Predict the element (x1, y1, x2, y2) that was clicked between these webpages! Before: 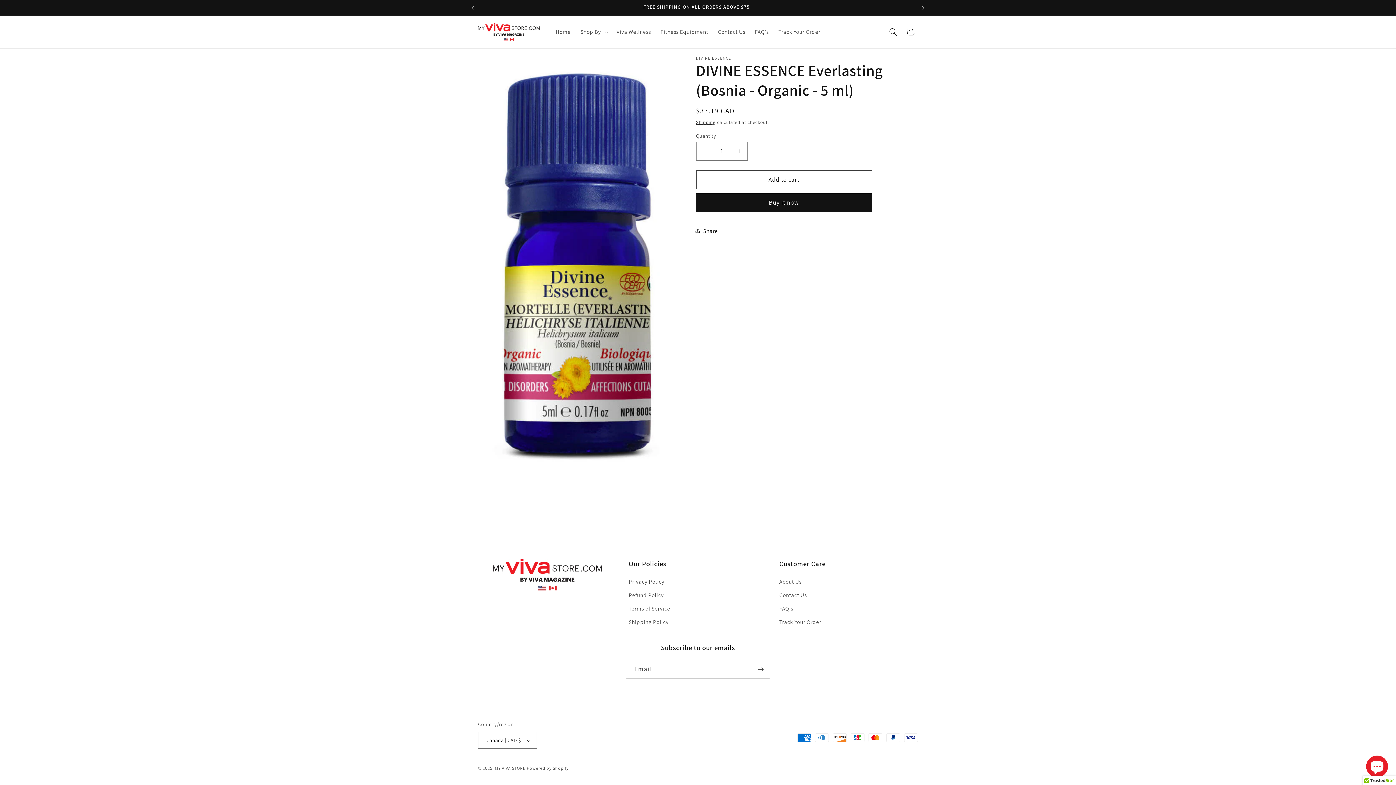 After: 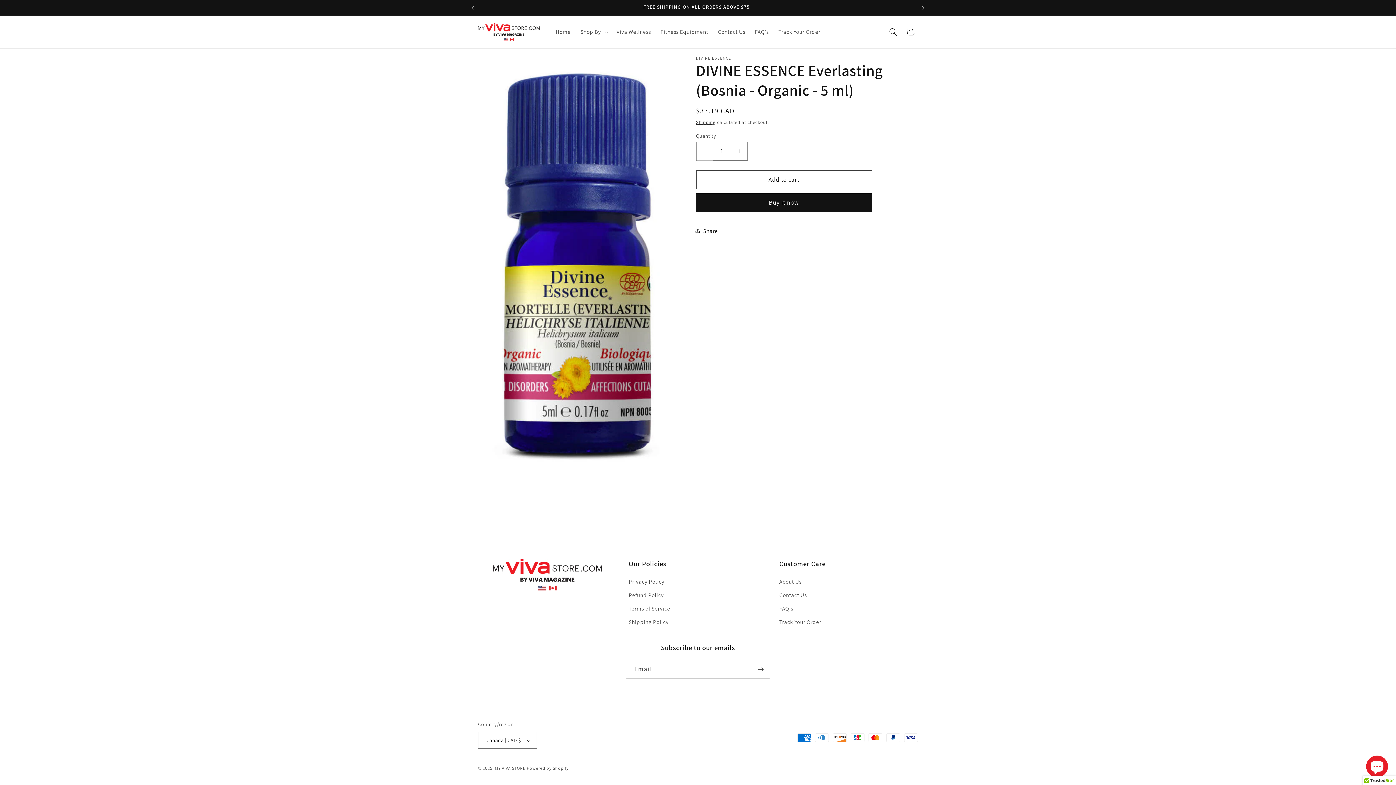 Action: bbox: (696, 141, 712, 160) label: Decrease quantity for DIVINE ESSENCE Everlasting (Bosnia - Organic - 5 ml)